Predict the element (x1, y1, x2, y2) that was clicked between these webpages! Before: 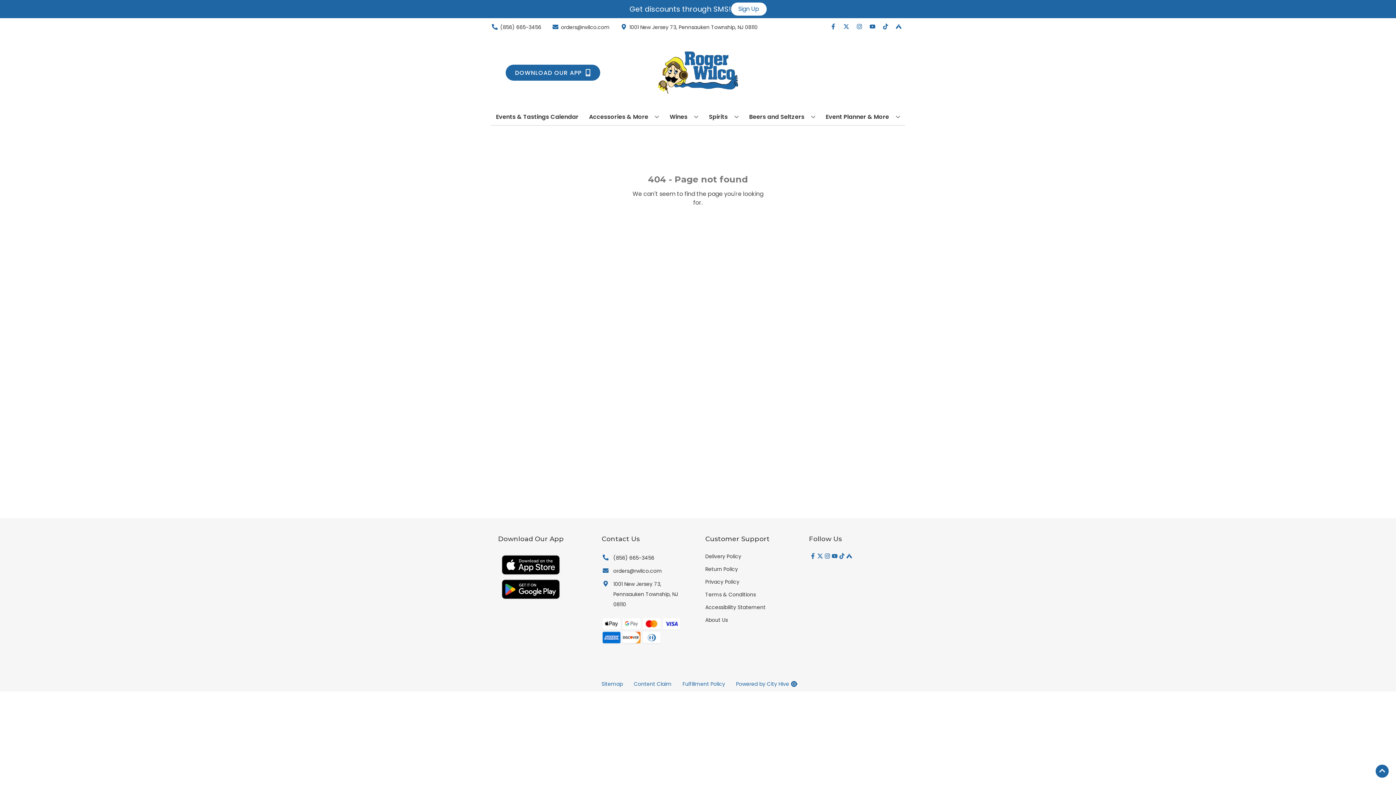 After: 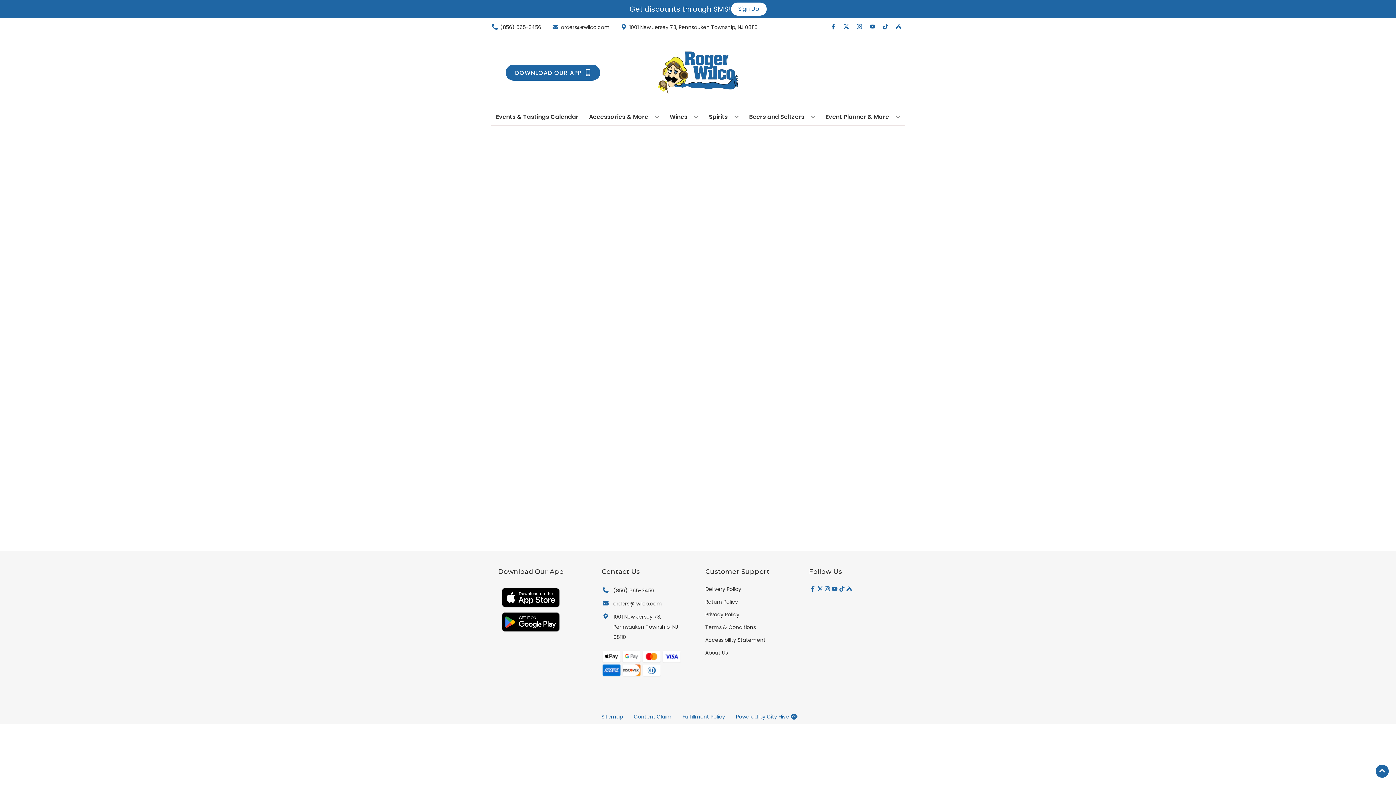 Action: label: Beers and Seltzers bbox: (746, 109, 818, 125)